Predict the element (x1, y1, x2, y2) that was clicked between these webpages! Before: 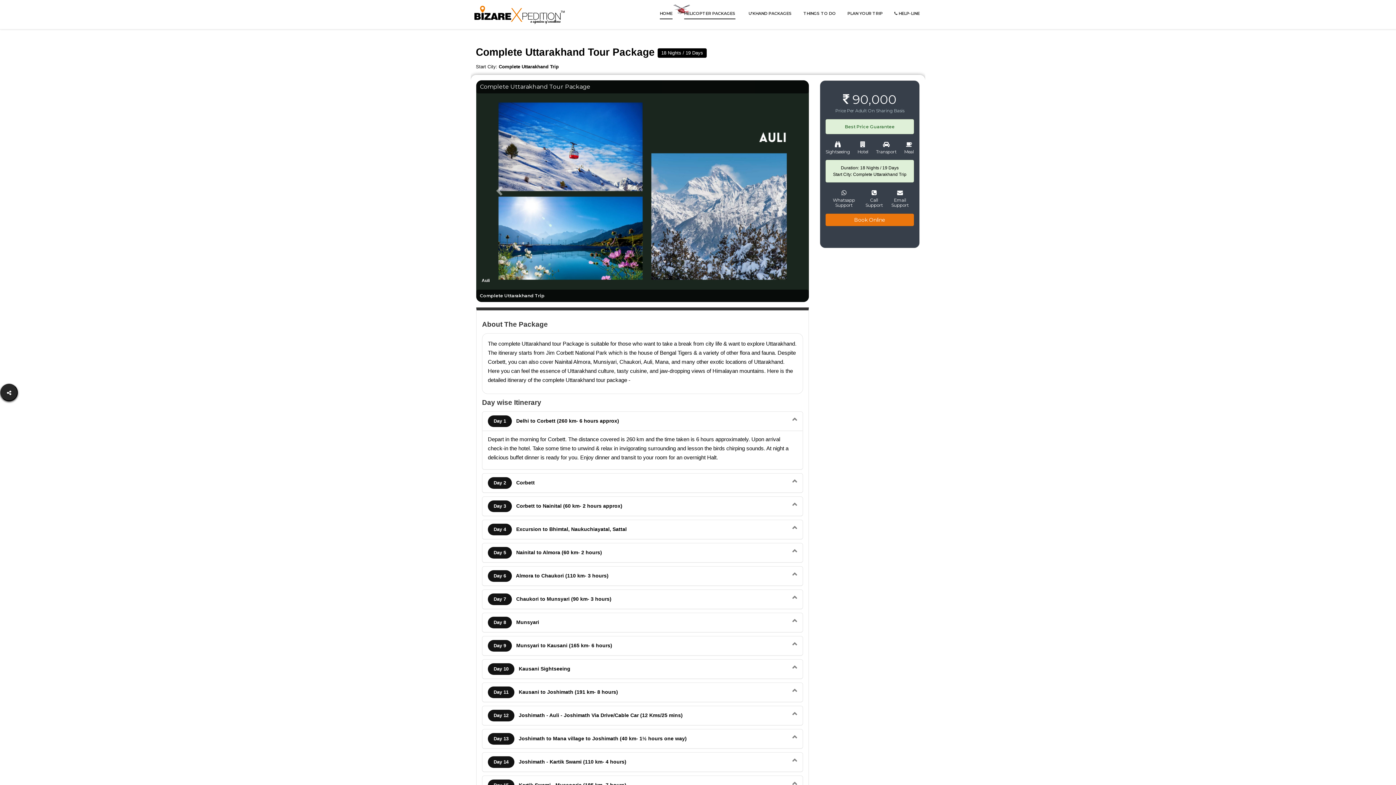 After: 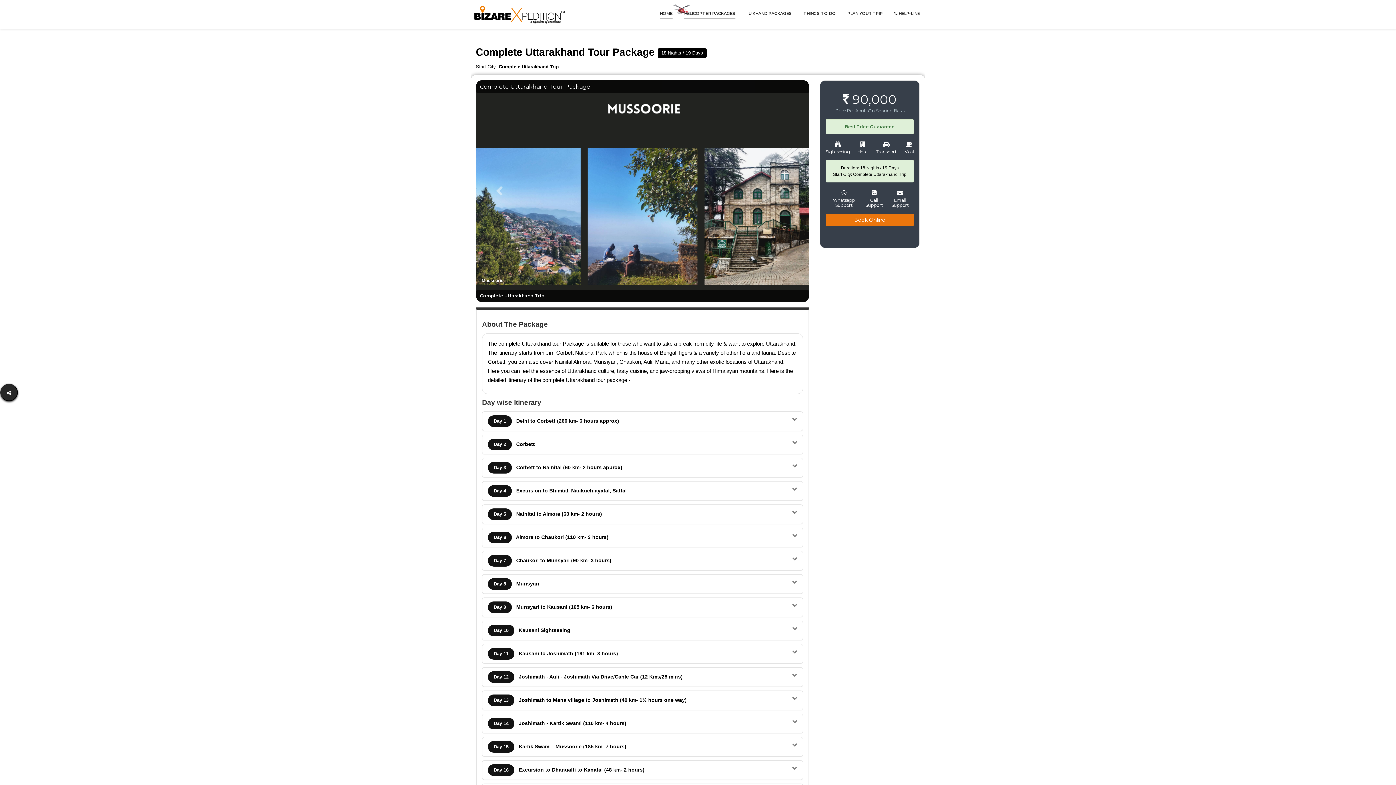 Action: bbox: (488, 415, 797, 427) label: Day 1 Delhi to Corbett (260 km- 6 hours approx)